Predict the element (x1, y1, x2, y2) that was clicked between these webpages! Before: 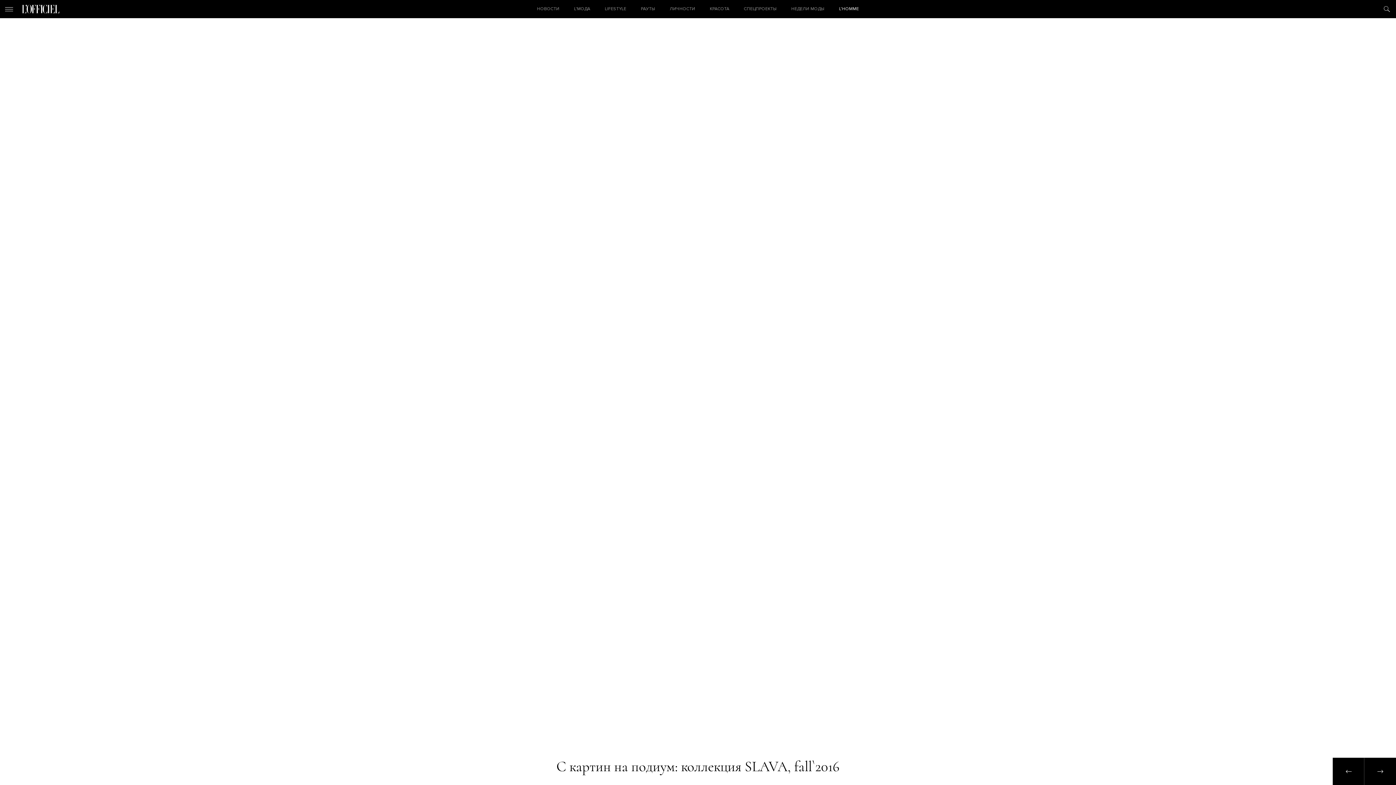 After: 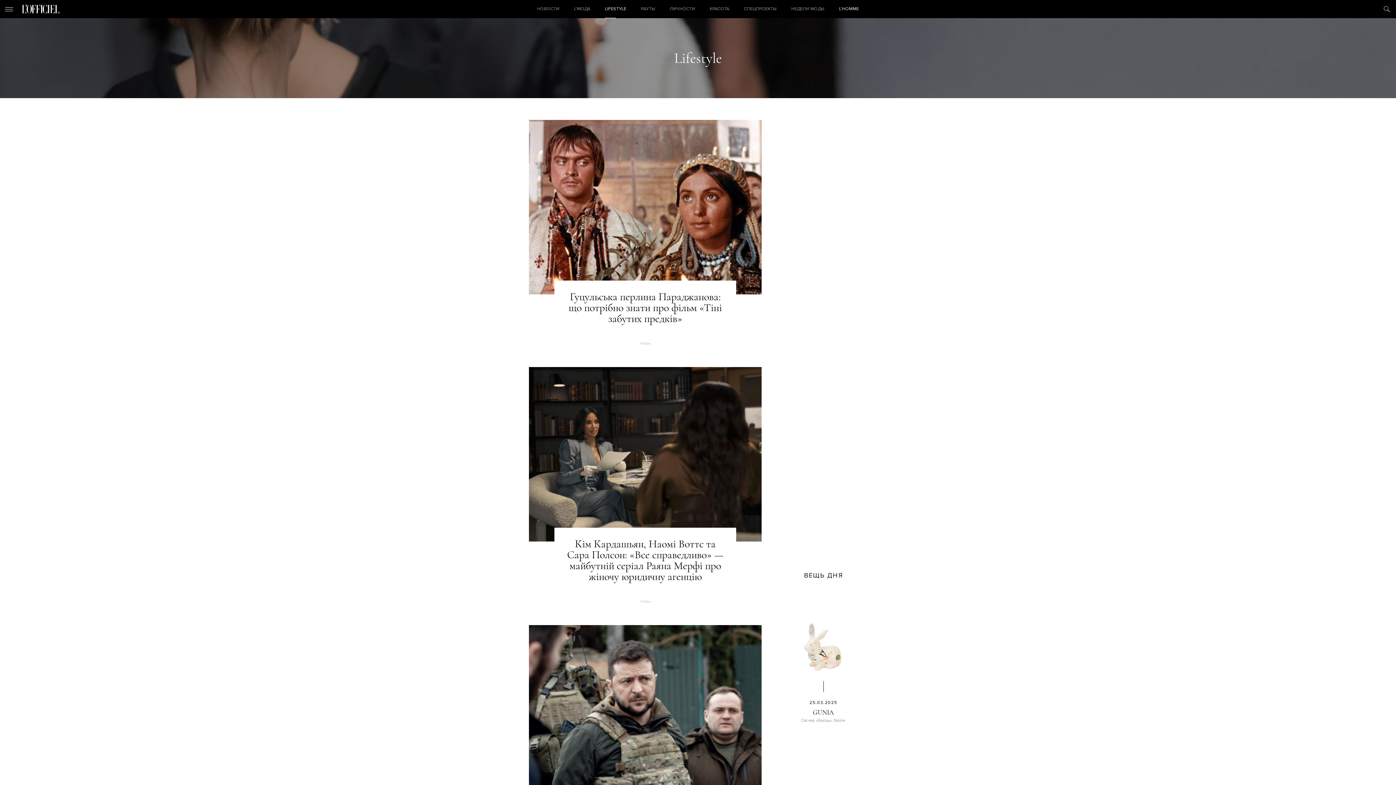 Action: label: LIFESTYLE bbox: (597, 0, 633, 18)